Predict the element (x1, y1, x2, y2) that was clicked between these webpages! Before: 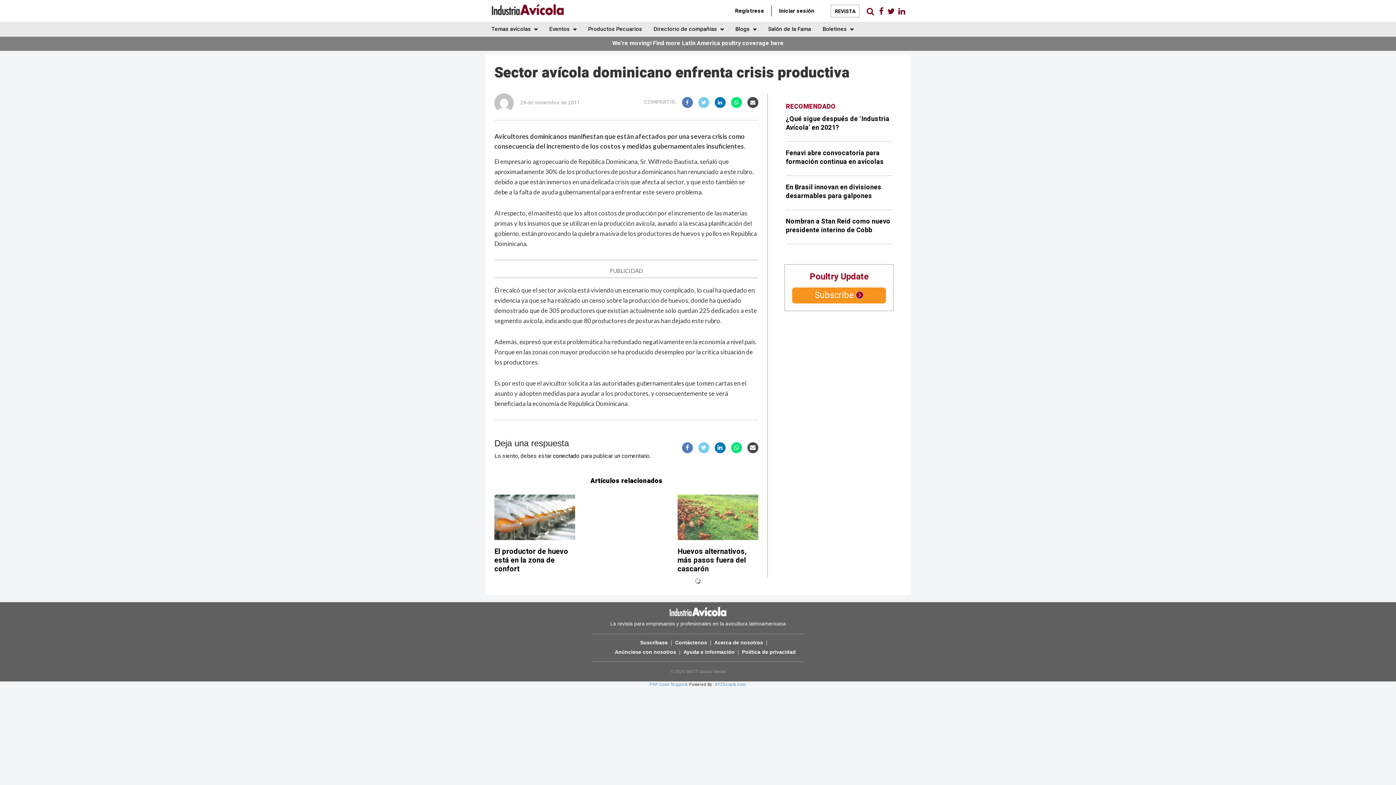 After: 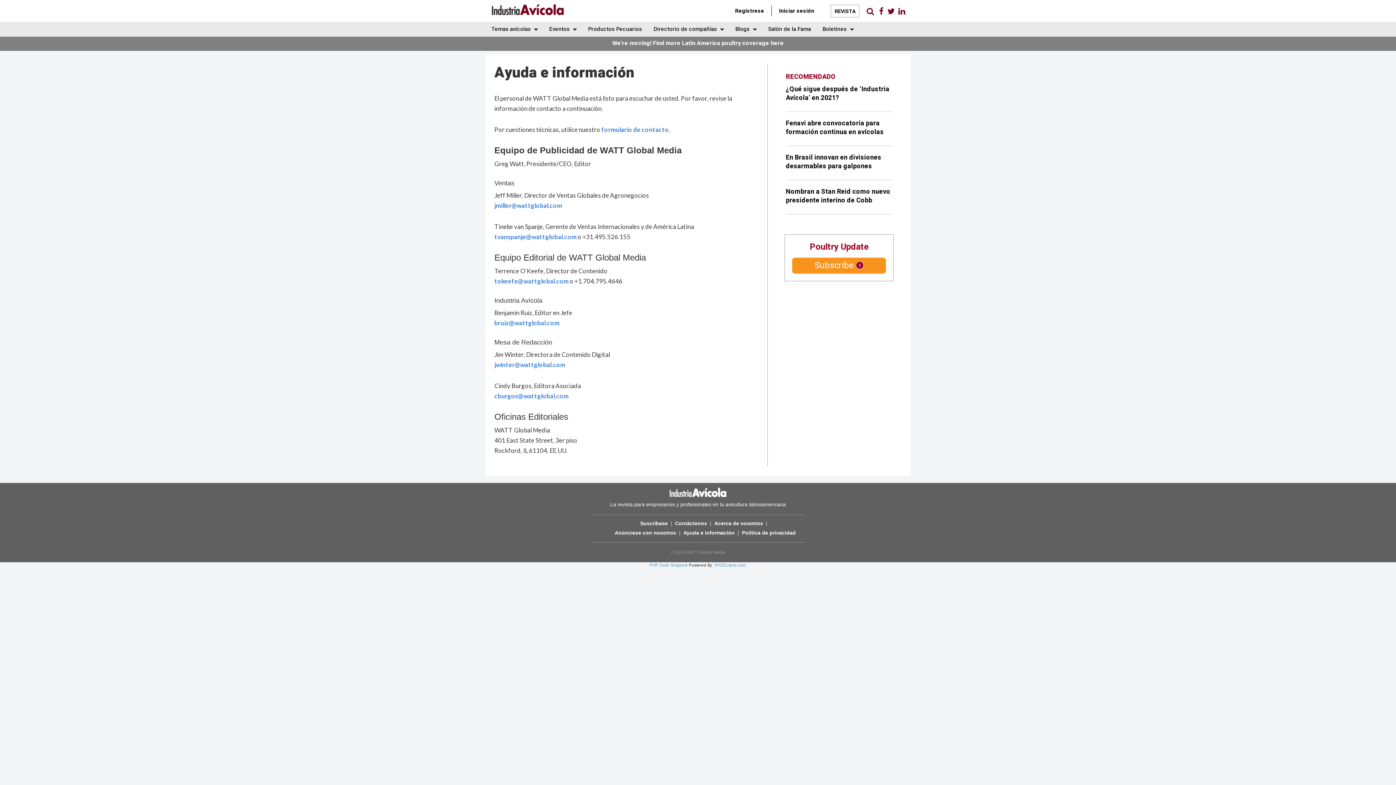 Action: bbox: (683, 685, 734, 691) label: Ayuda e información